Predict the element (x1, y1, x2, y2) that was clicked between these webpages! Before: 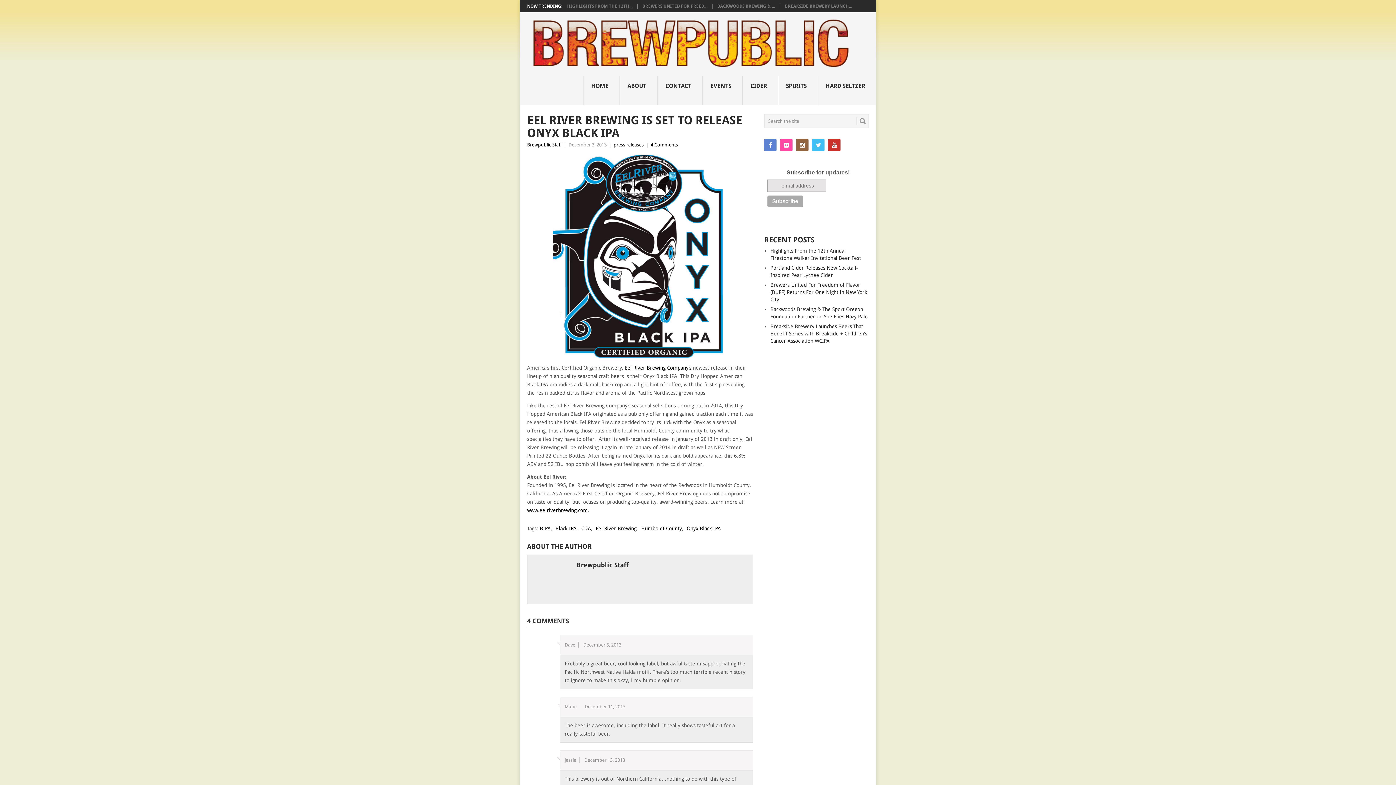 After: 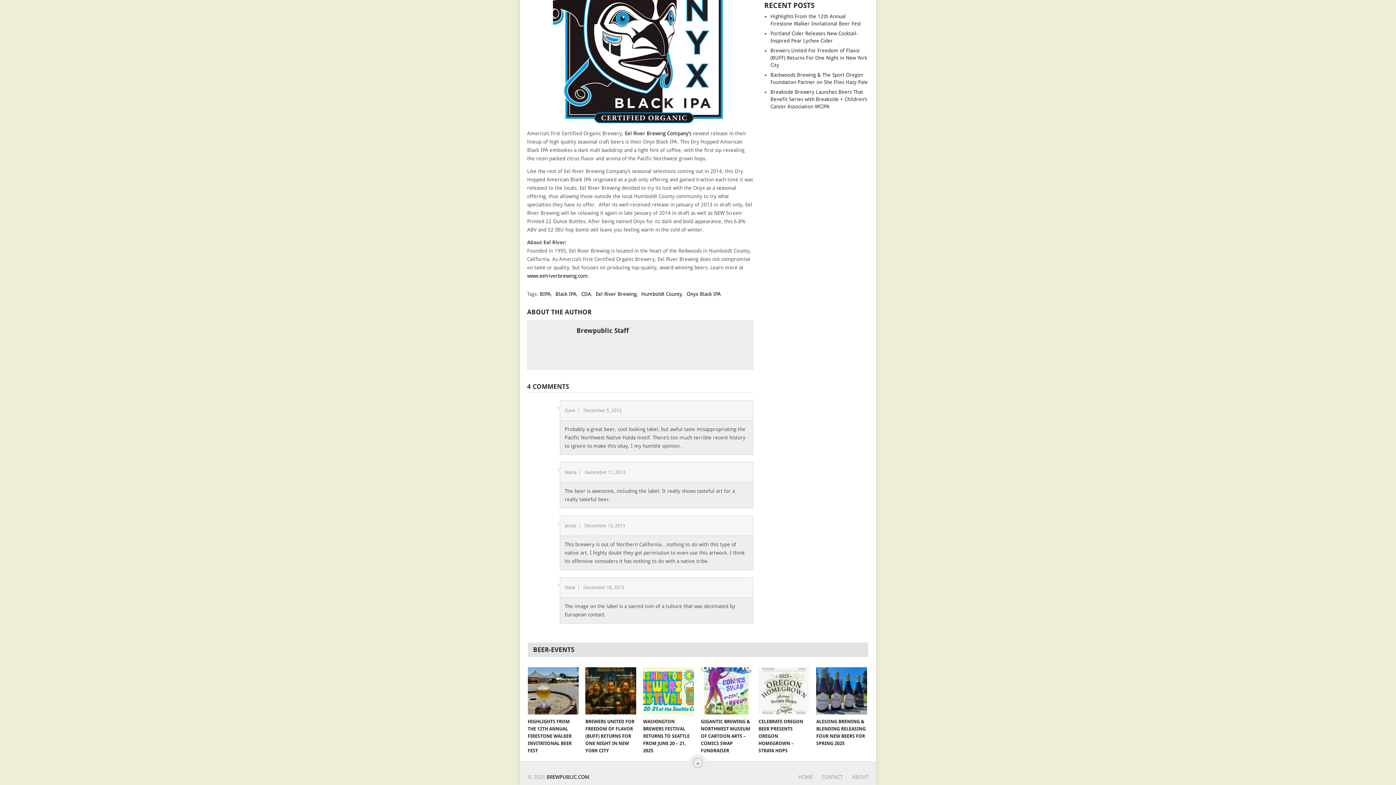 Action: label: 4 Comments bbox: (650, 142, 678, 147)